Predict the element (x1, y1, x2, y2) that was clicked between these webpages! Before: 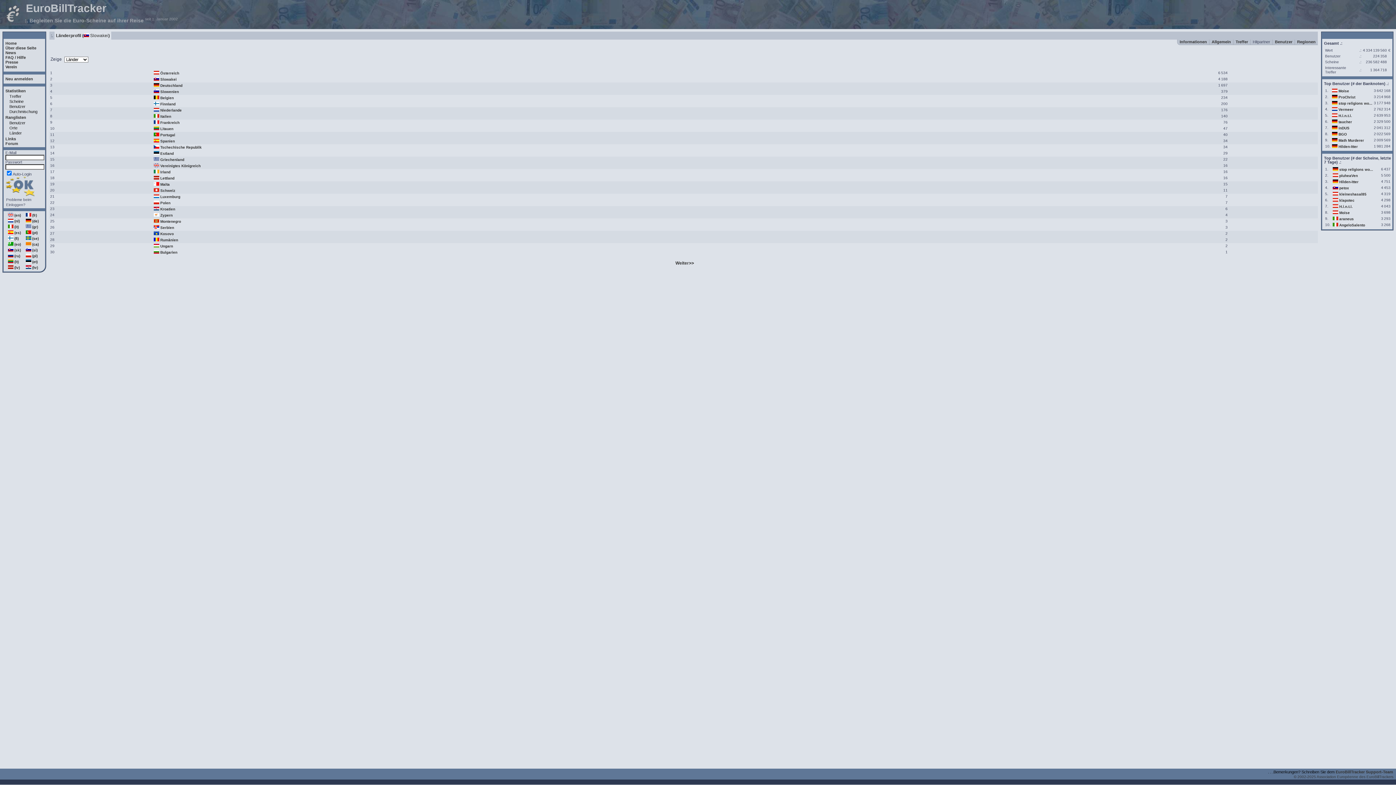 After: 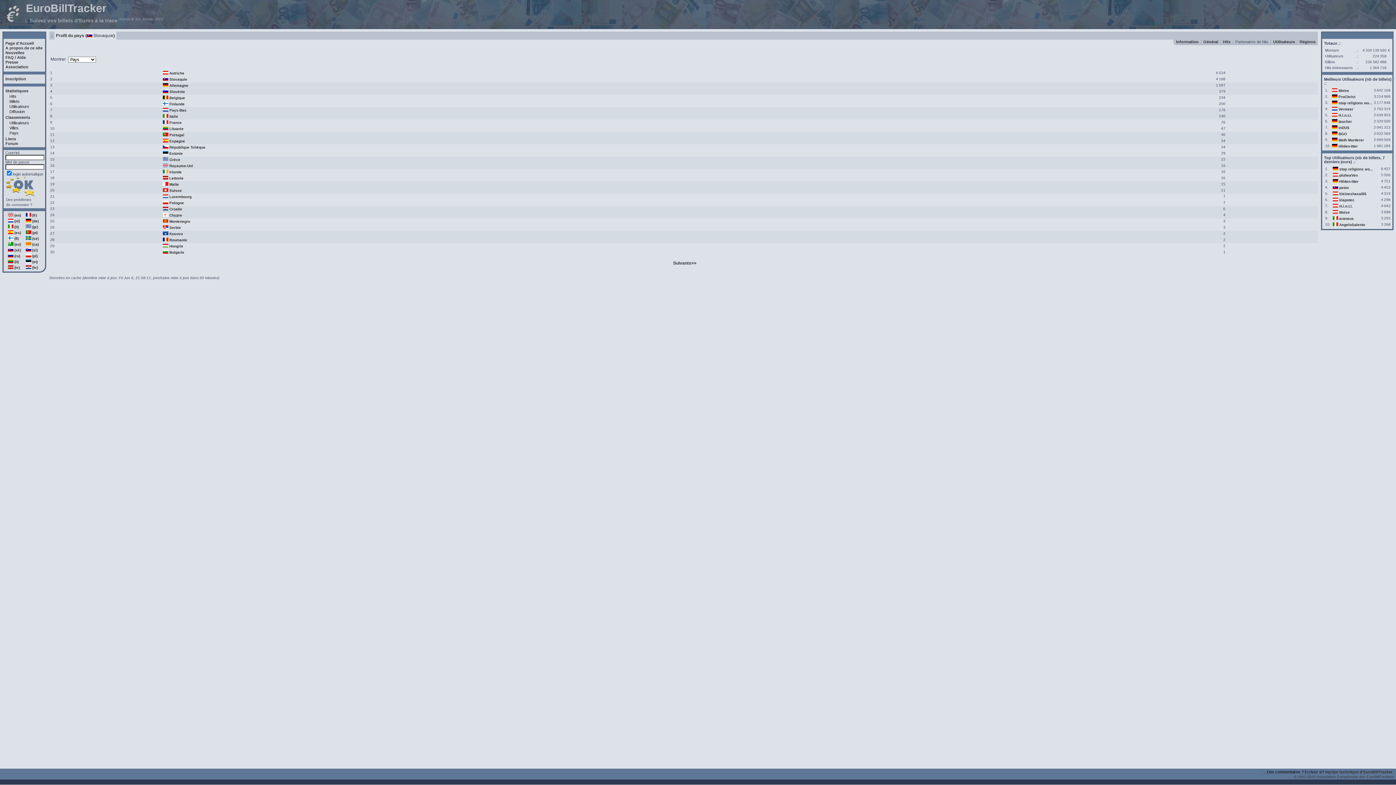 Action: label:  (fr) bbox: (25, 212, 36, 217)